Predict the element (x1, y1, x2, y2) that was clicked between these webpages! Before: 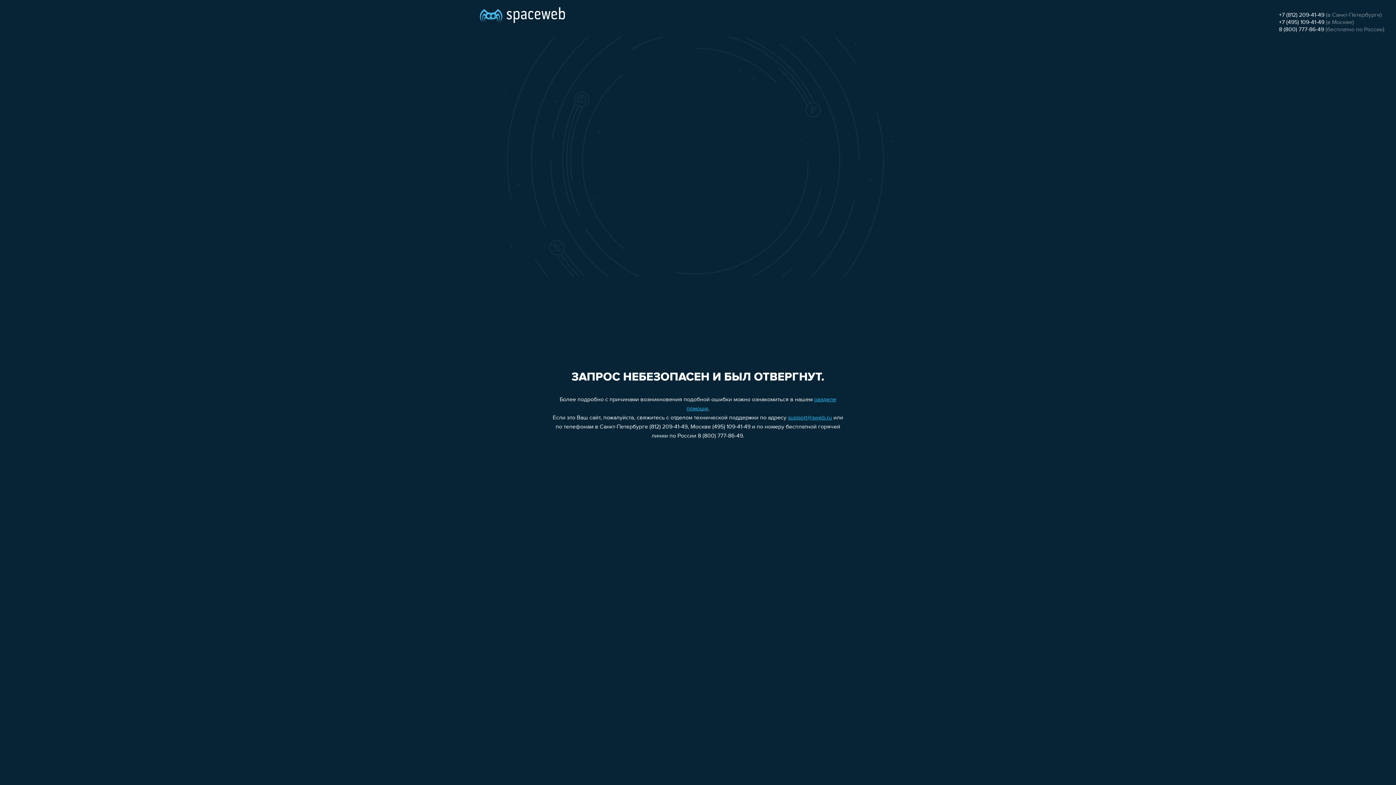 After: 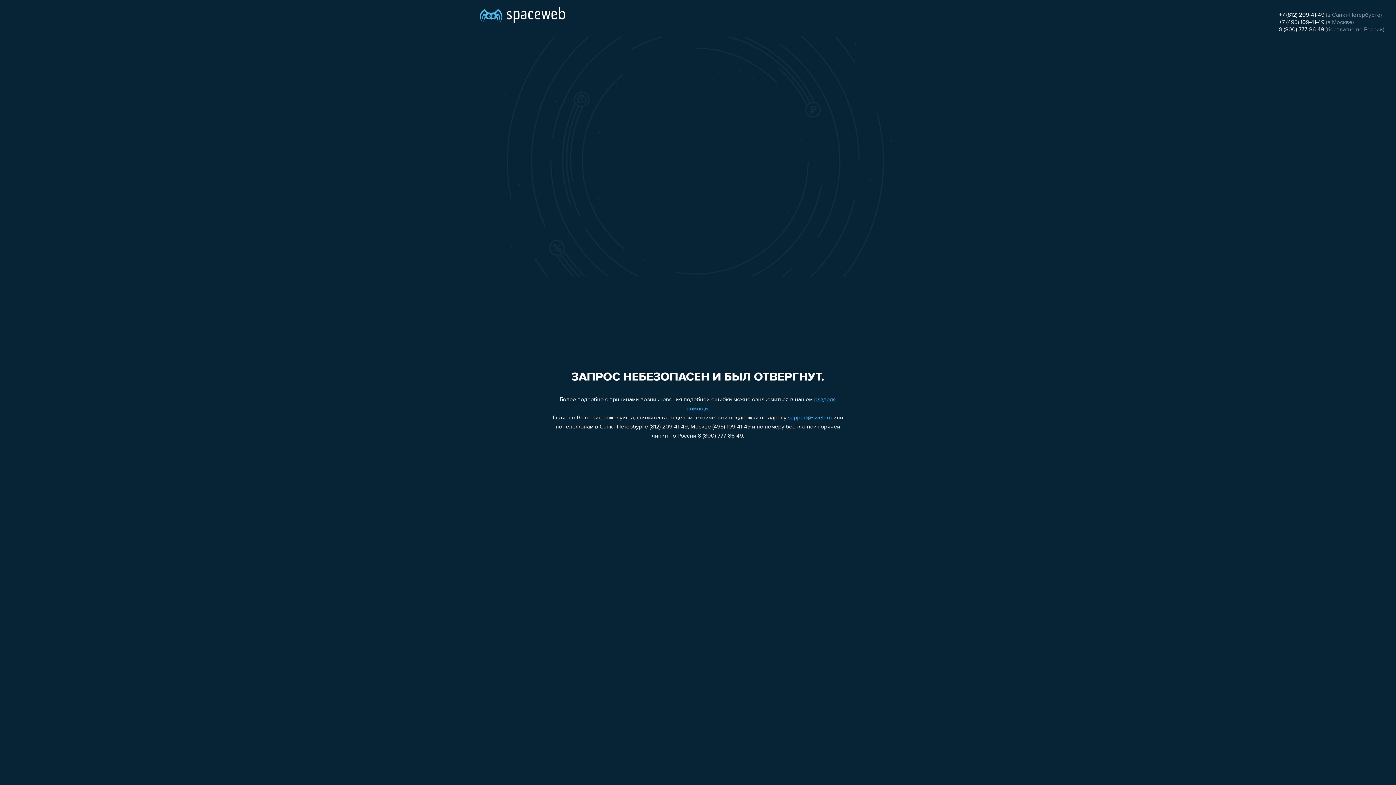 Action: bbox: (1279, 19, 1324, 25) label: +7 (495) 109-41-49